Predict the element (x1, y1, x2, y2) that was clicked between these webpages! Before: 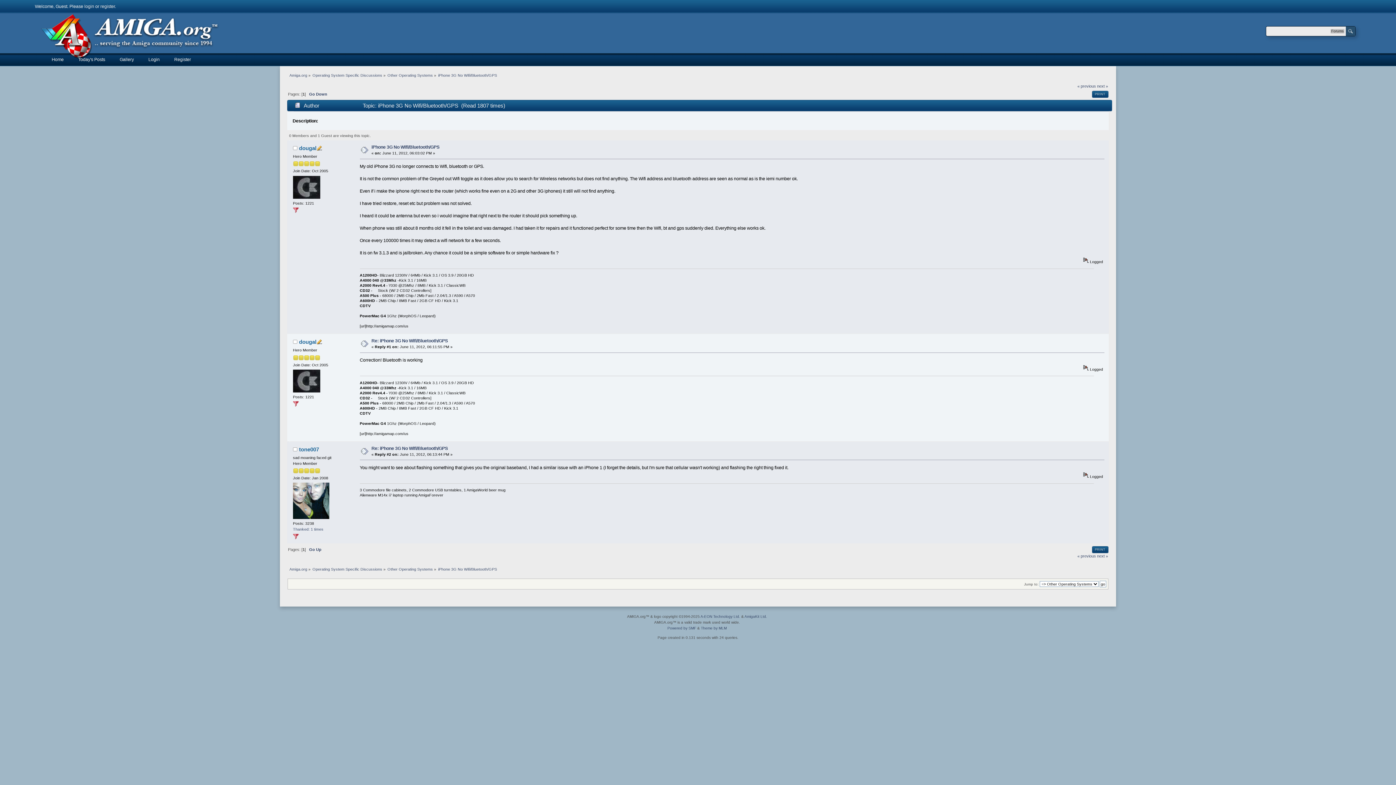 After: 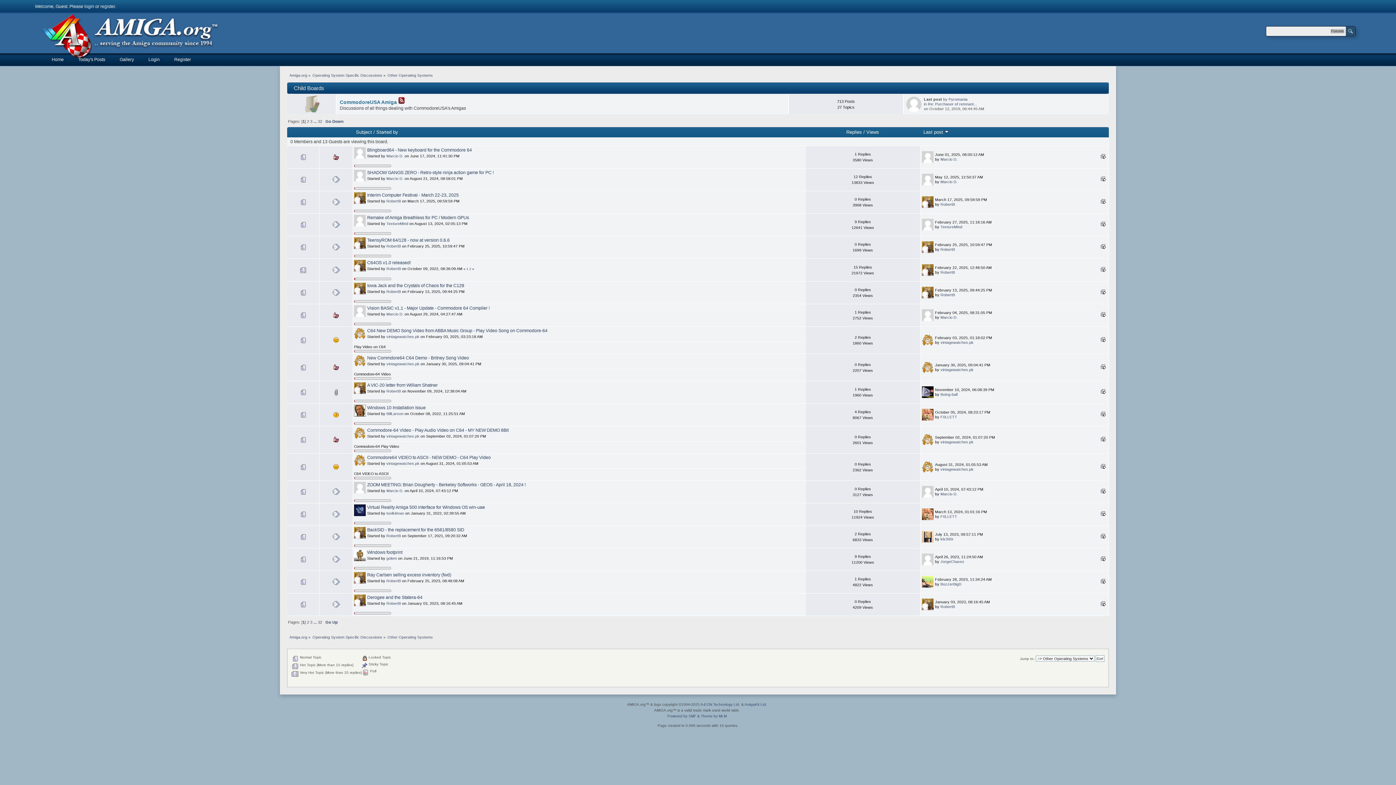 Action: bbox: (387, 567, 433, 571) label: Other Operating Systems